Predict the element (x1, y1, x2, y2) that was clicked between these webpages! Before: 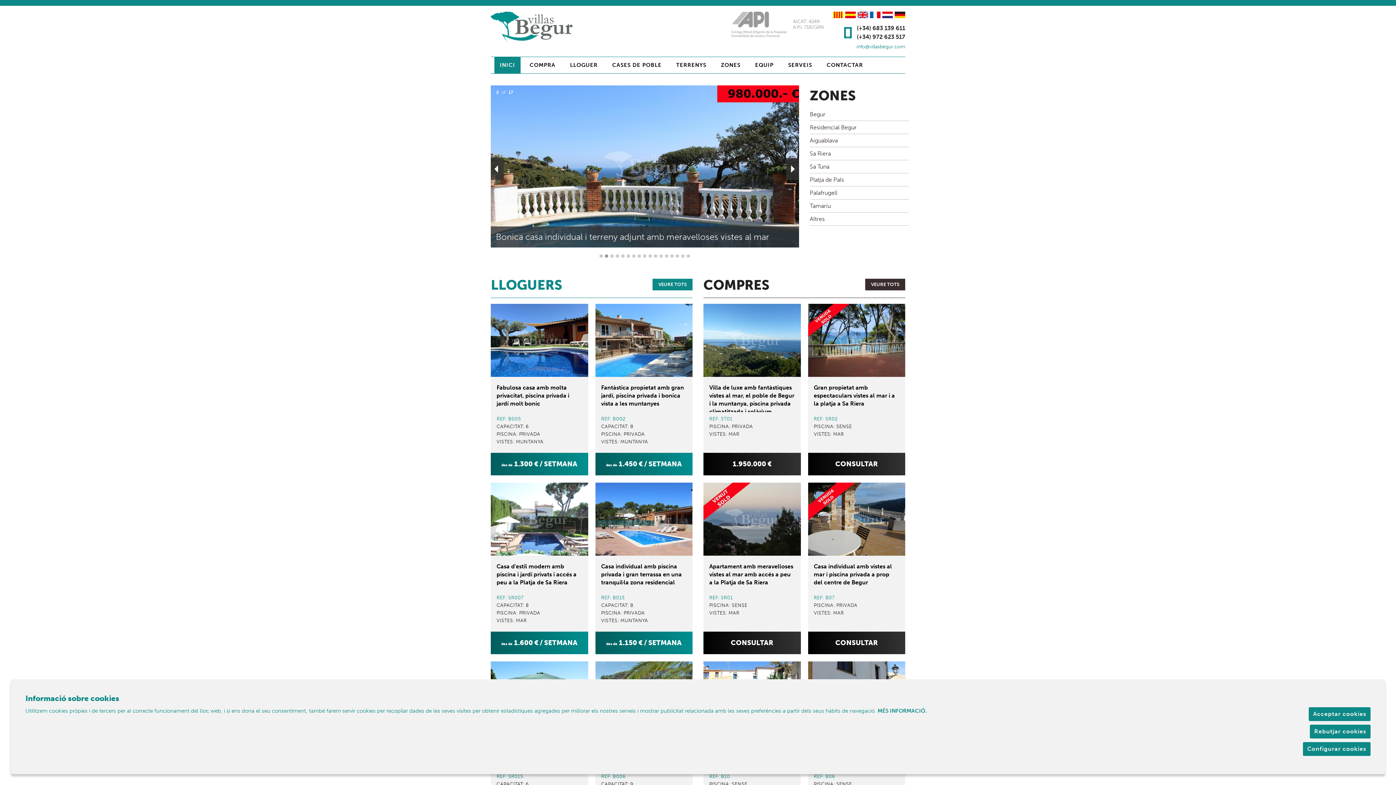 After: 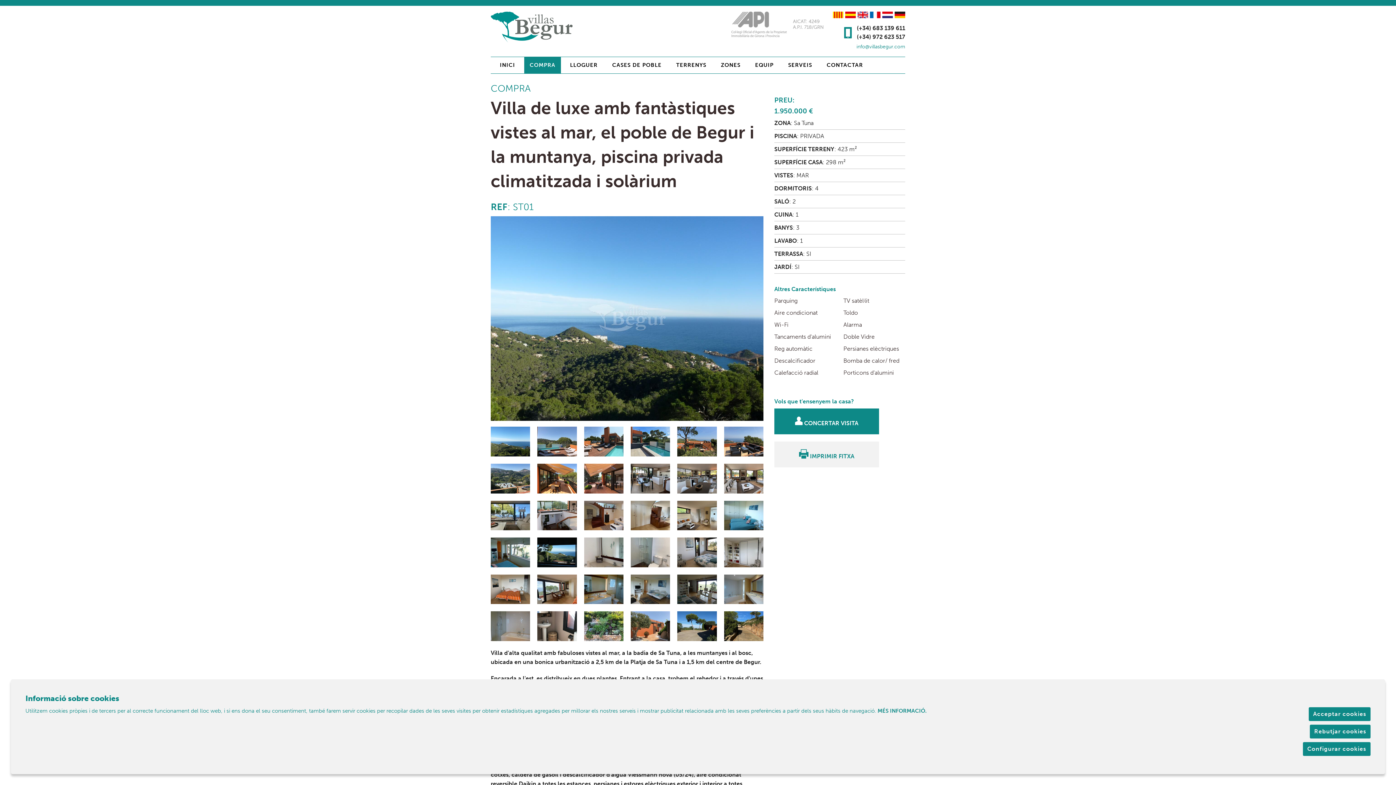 Action: bbox: (703, 336, 800, 343)